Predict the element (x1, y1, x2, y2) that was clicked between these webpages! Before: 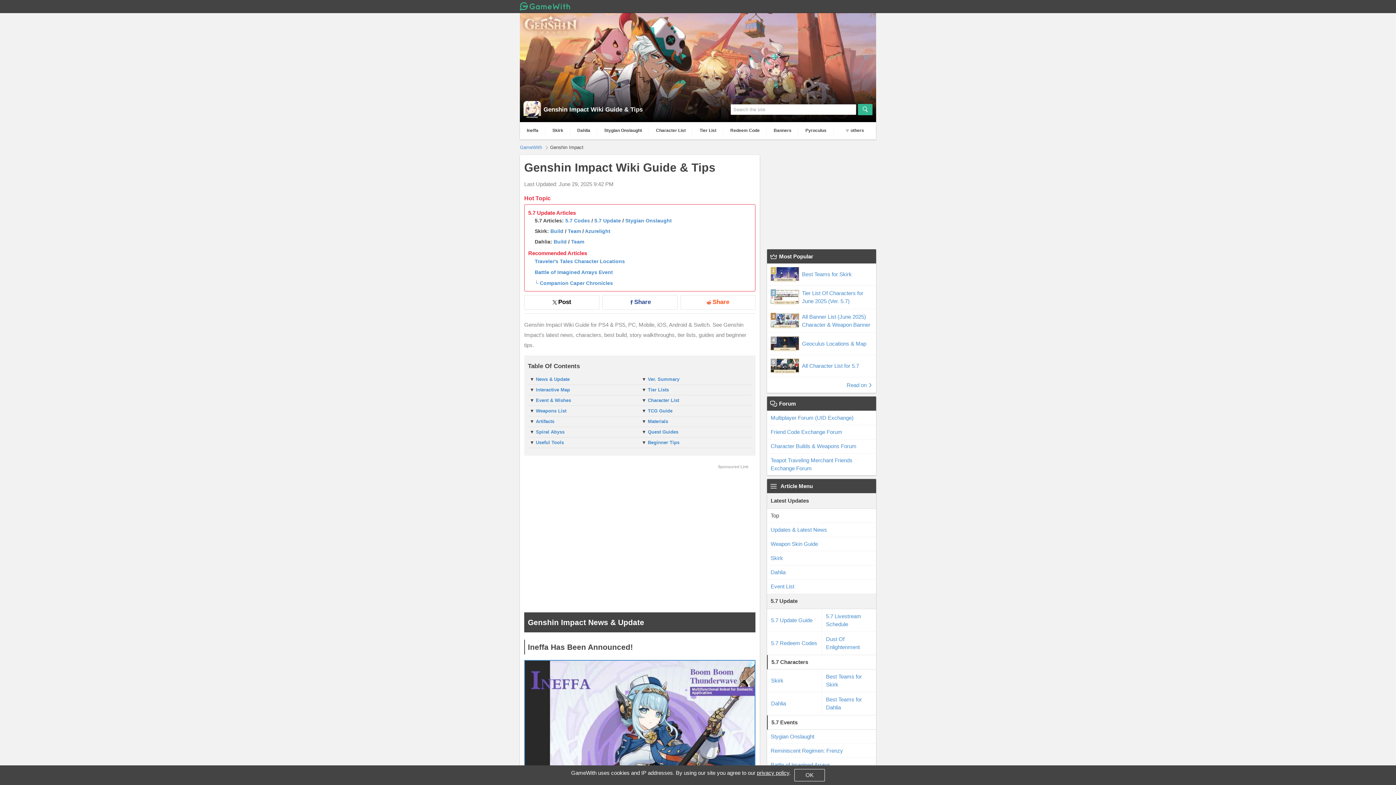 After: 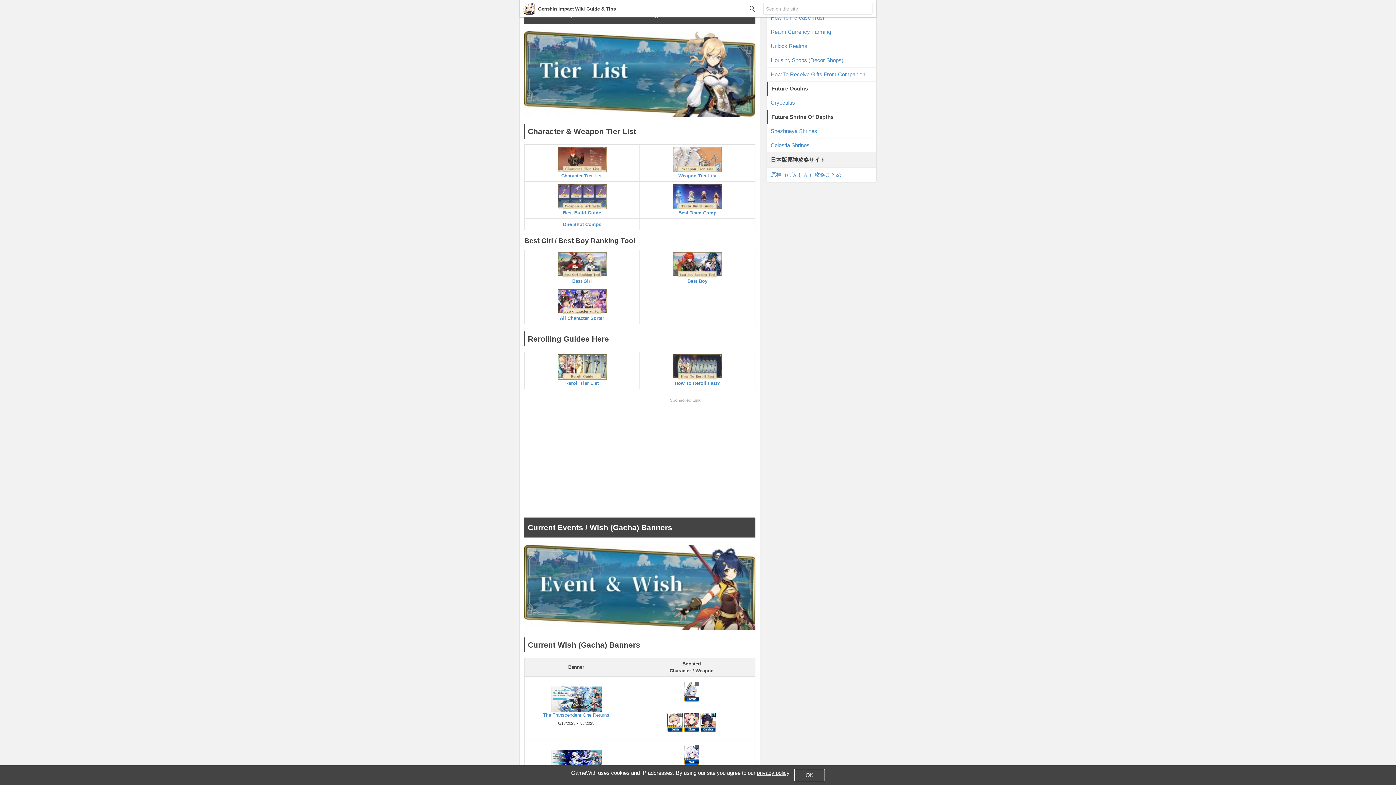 Action: label: Tier Lists bbox: (648, 387, 669, 392)